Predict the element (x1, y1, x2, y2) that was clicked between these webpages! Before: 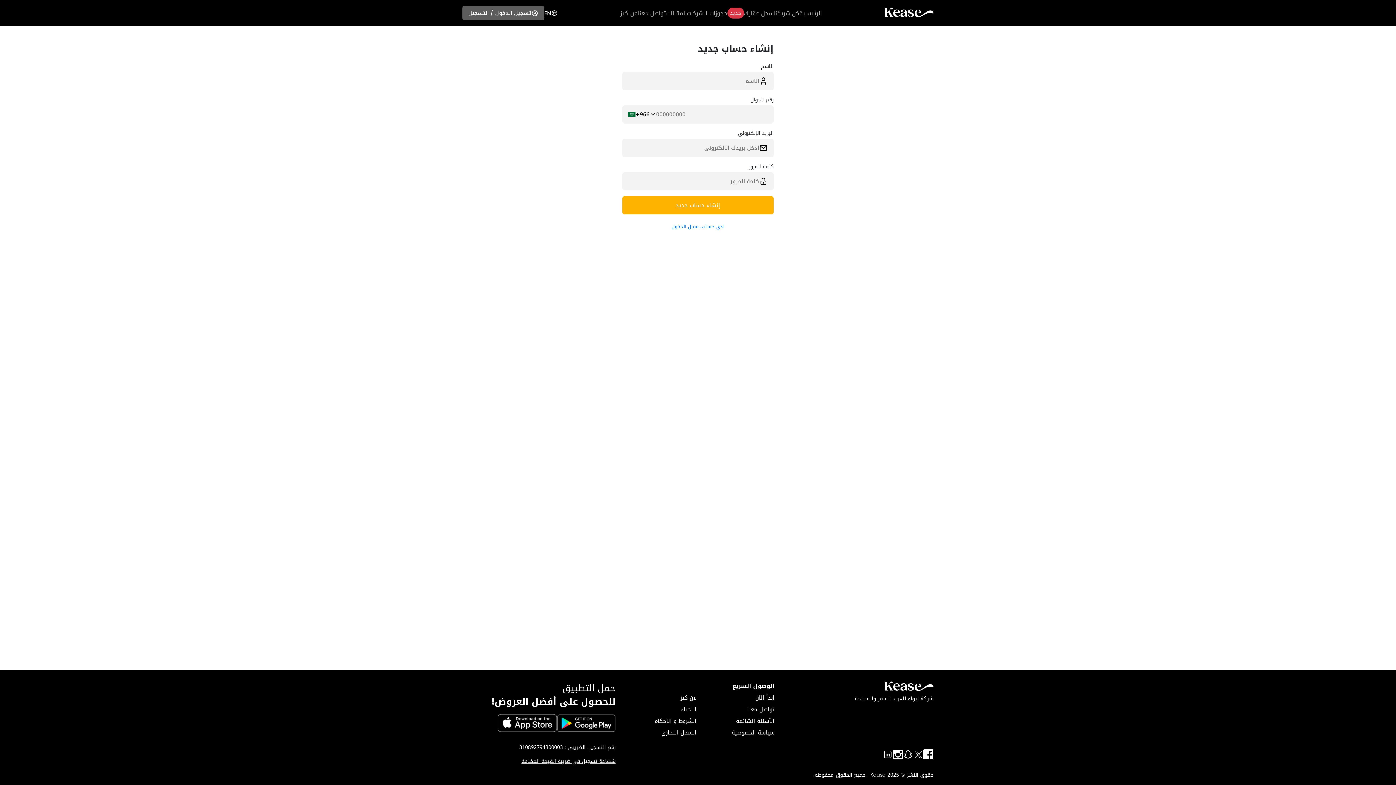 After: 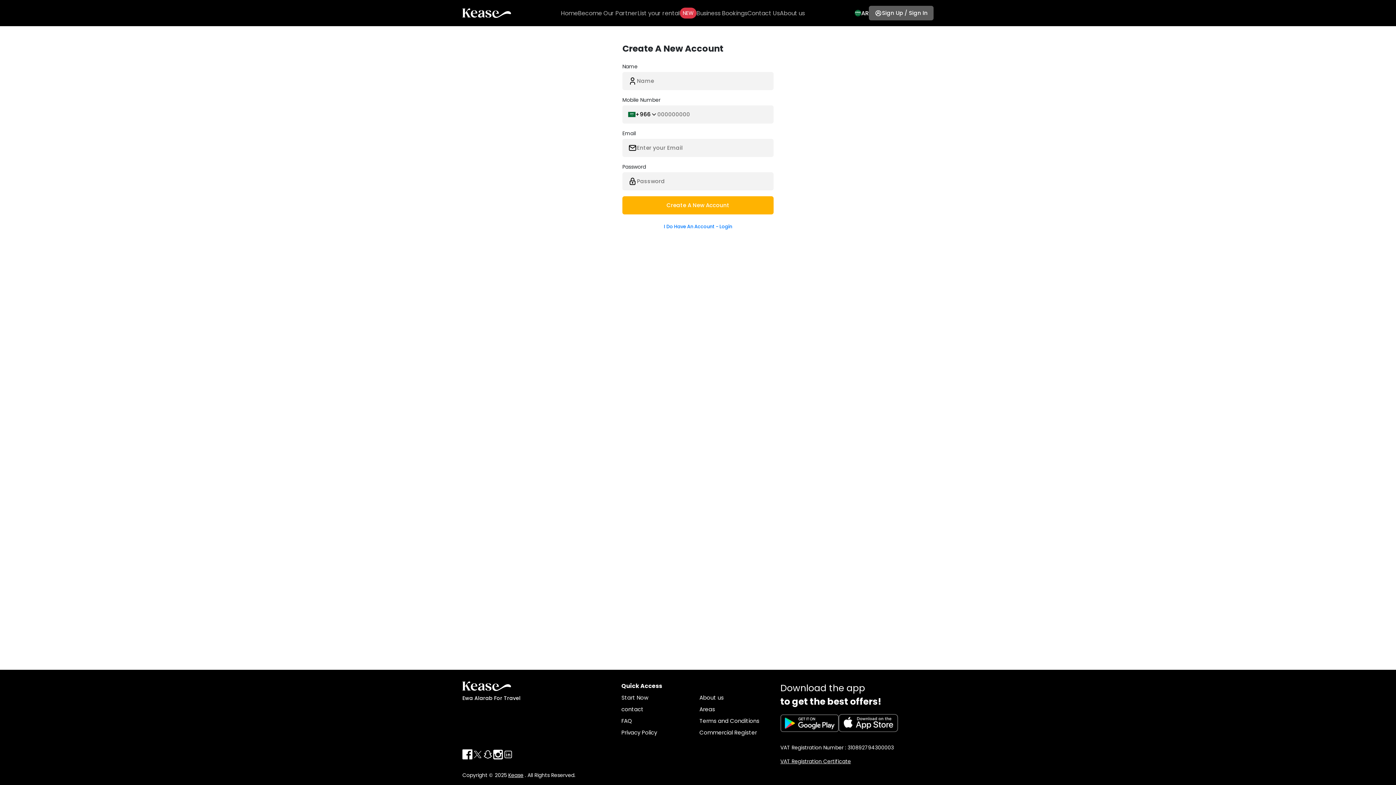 Action: bbox: (544, 8, 557, 17) label: EN